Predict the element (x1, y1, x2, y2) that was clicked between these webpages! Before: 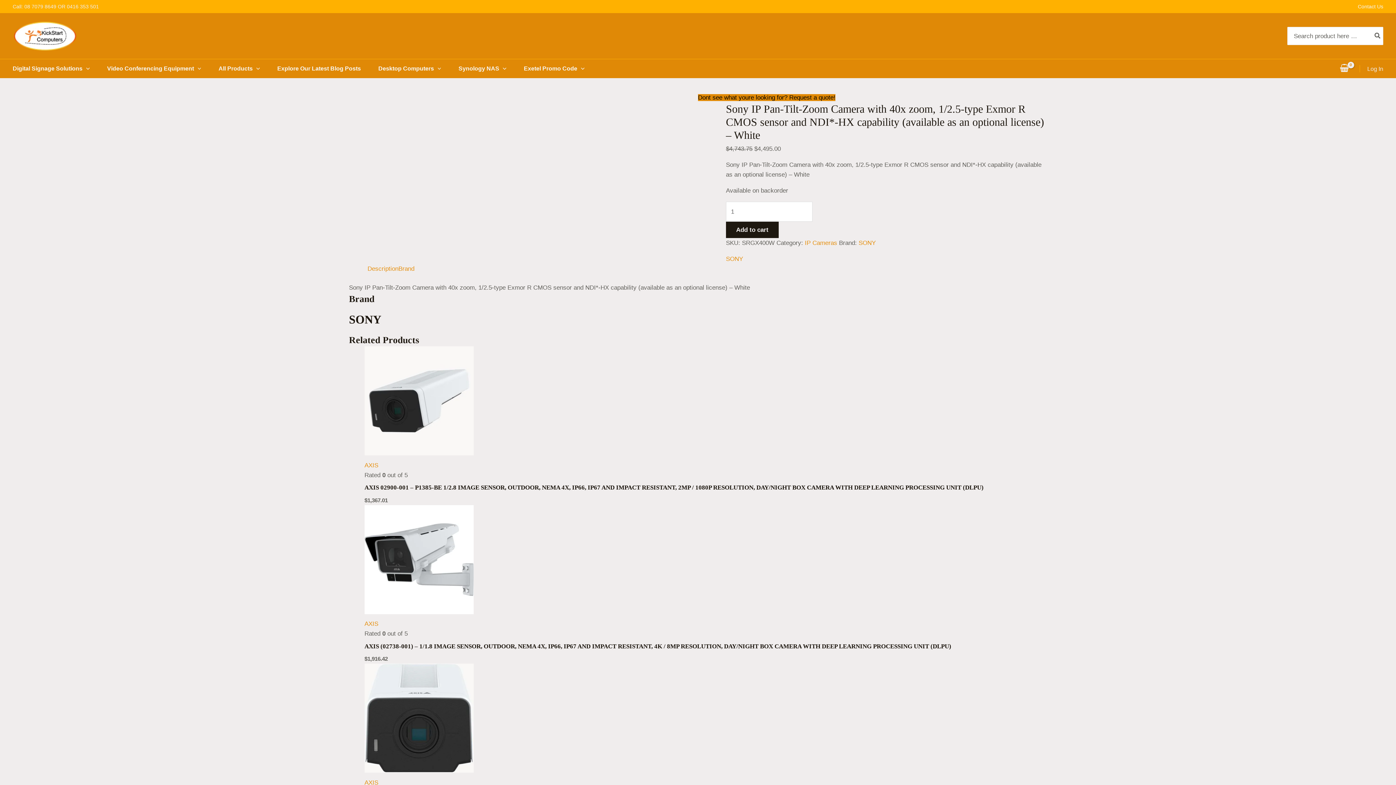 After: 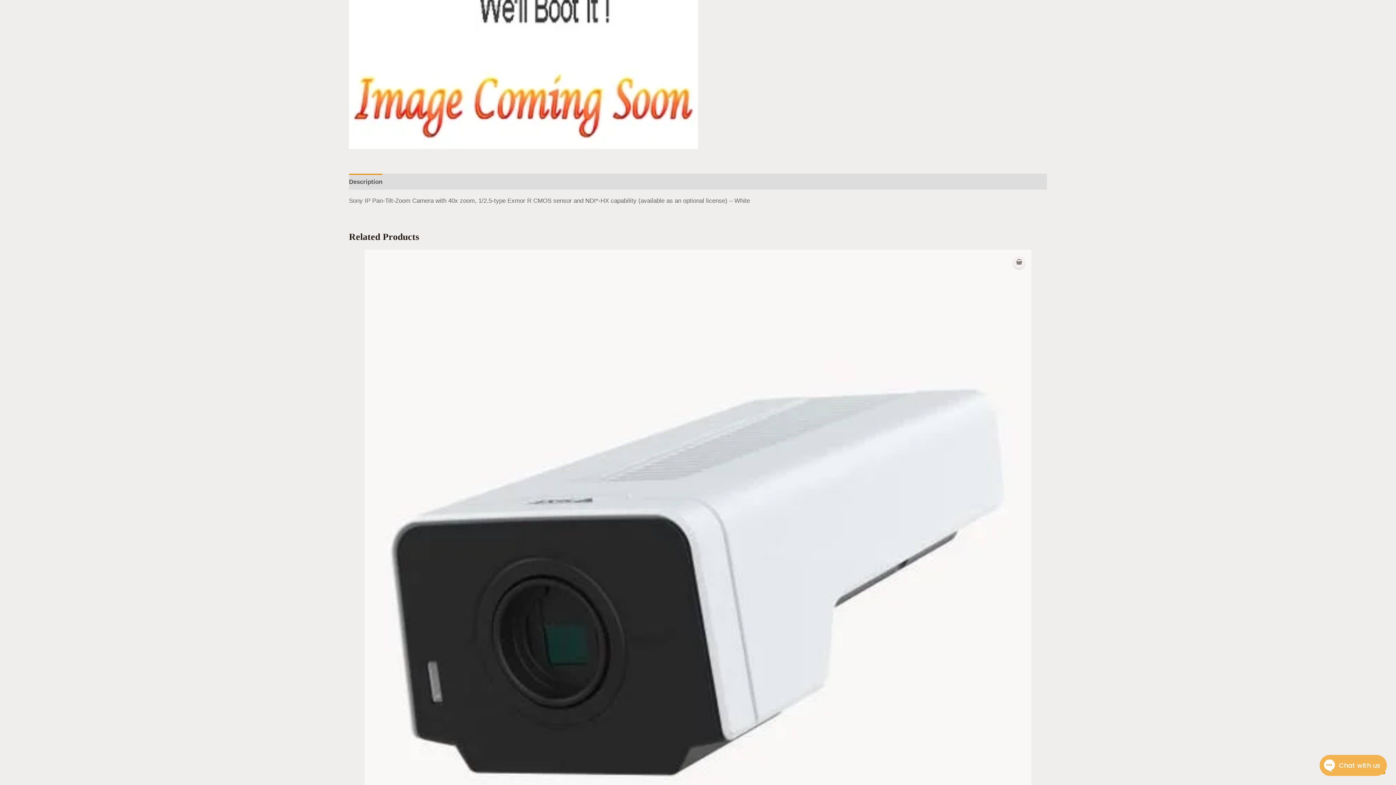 Action: bbox: (398, 265, 414, 272) label: Brand